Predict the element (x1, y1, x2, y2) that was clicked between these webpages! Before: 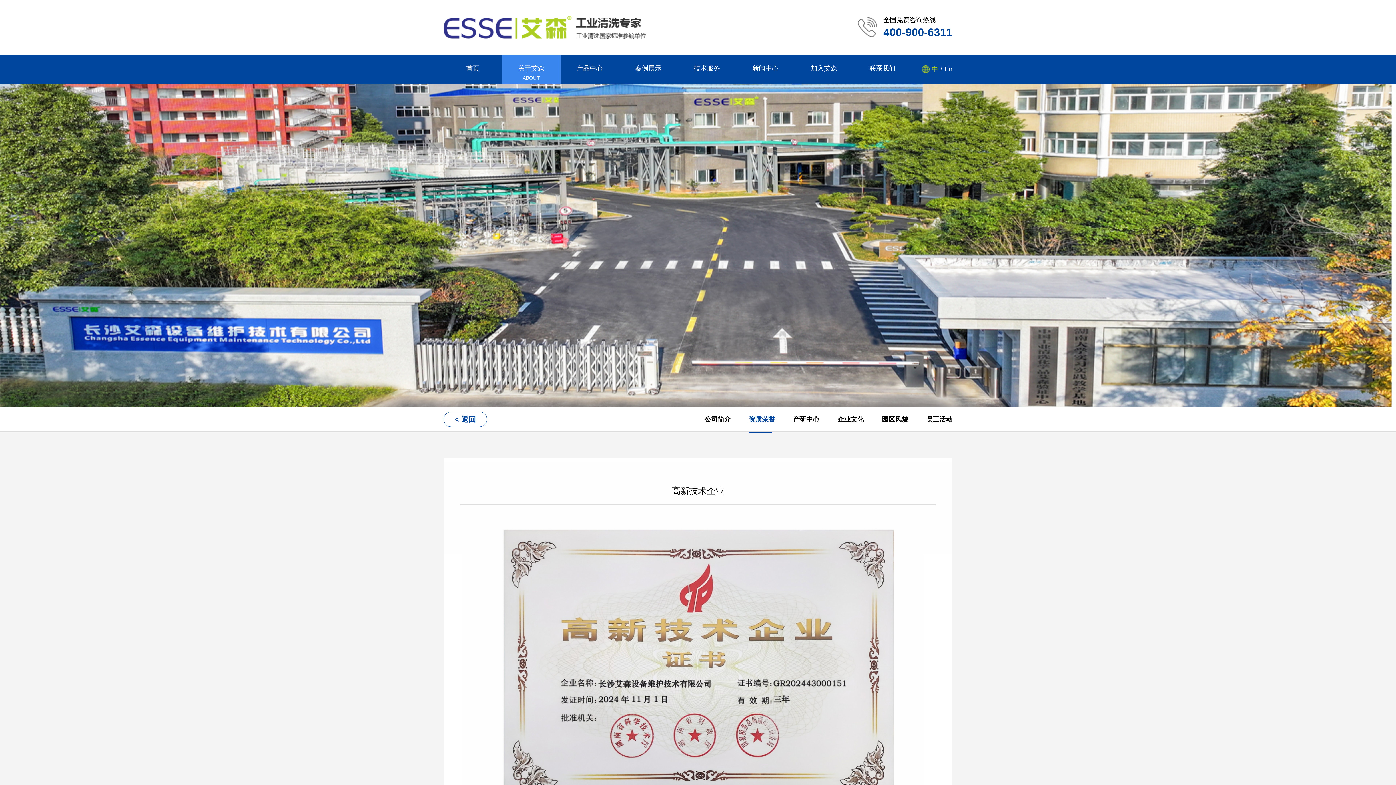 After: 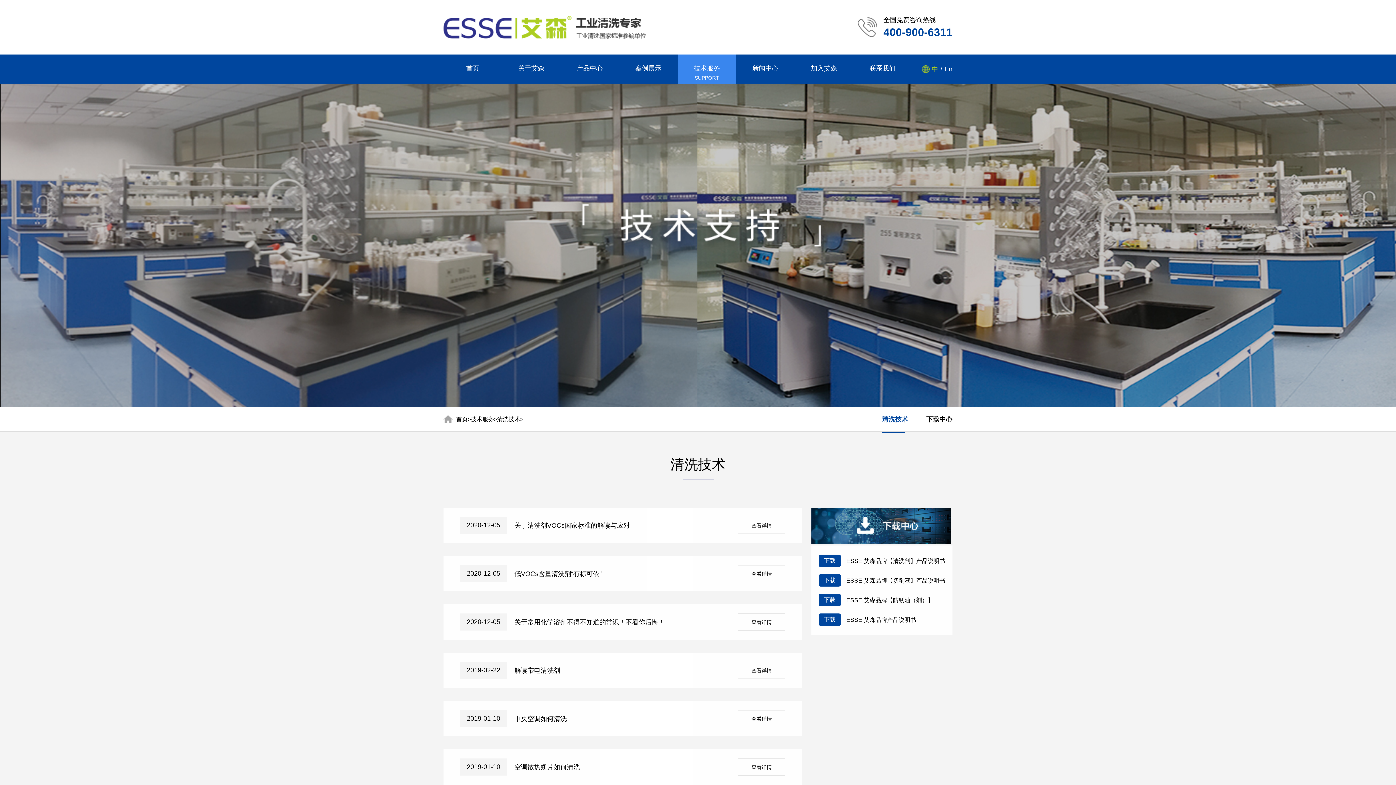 Action: label: 技术服务 bbox: (677, 65, 736, 71)